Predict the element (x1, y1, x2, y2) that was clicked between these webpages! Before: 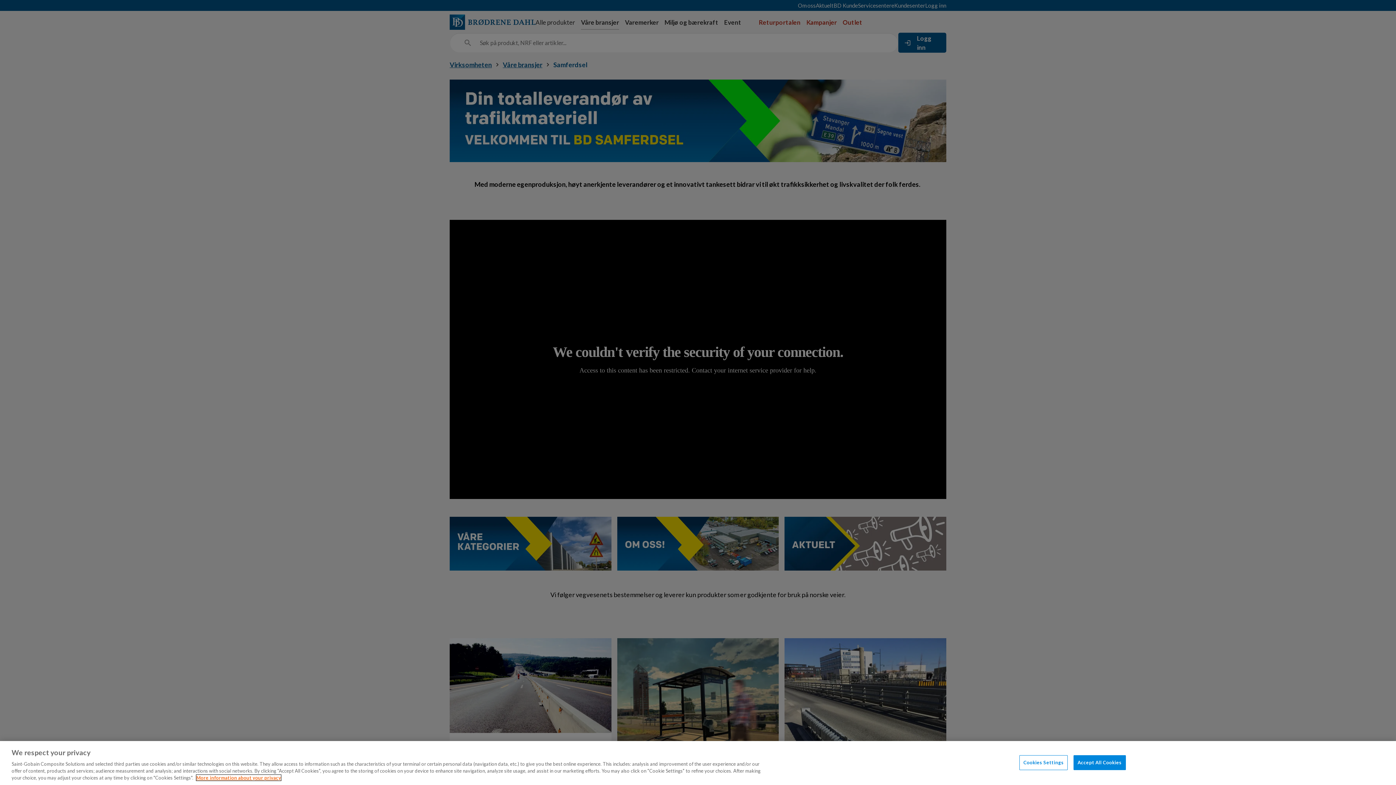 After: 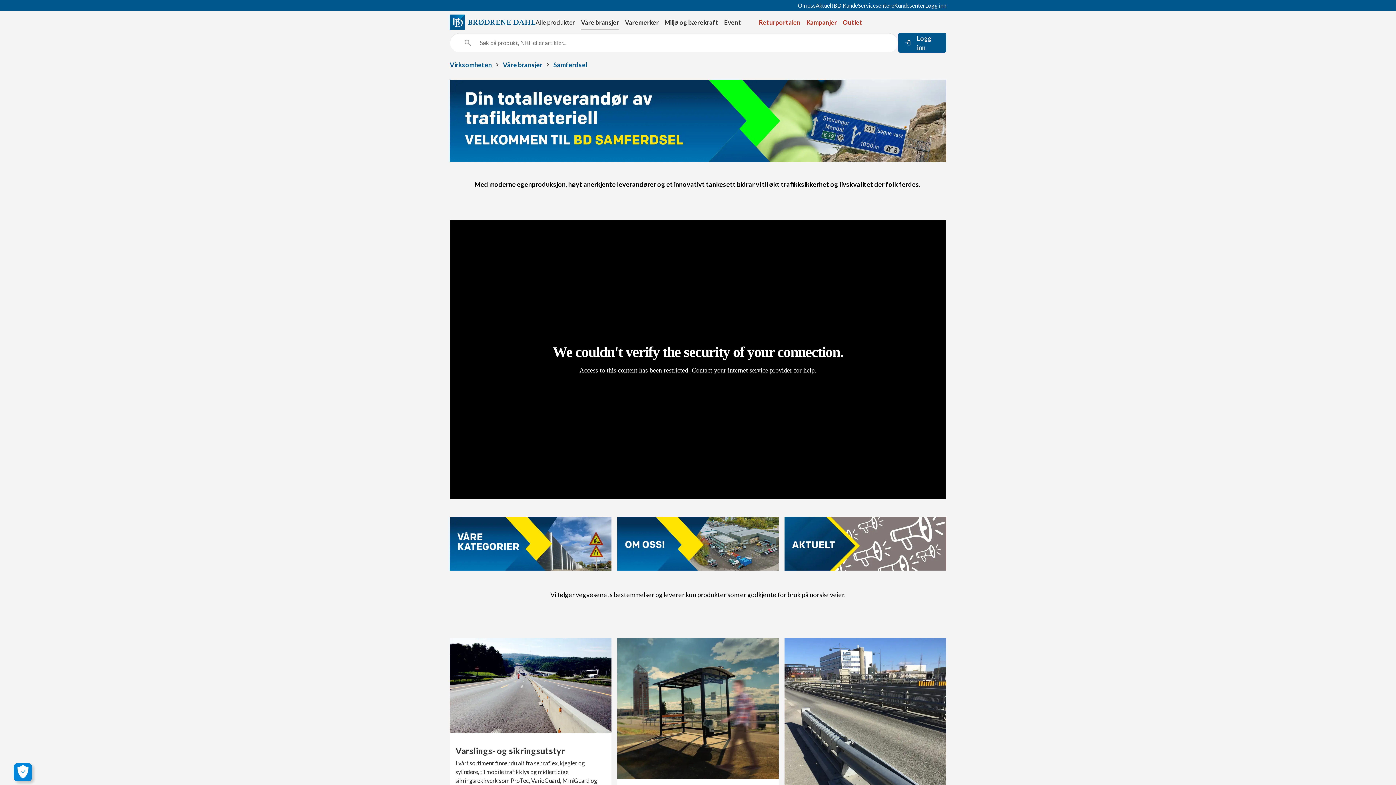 Action: label: Accept All Cookies bbox: (1073, 755, 1126, 770)